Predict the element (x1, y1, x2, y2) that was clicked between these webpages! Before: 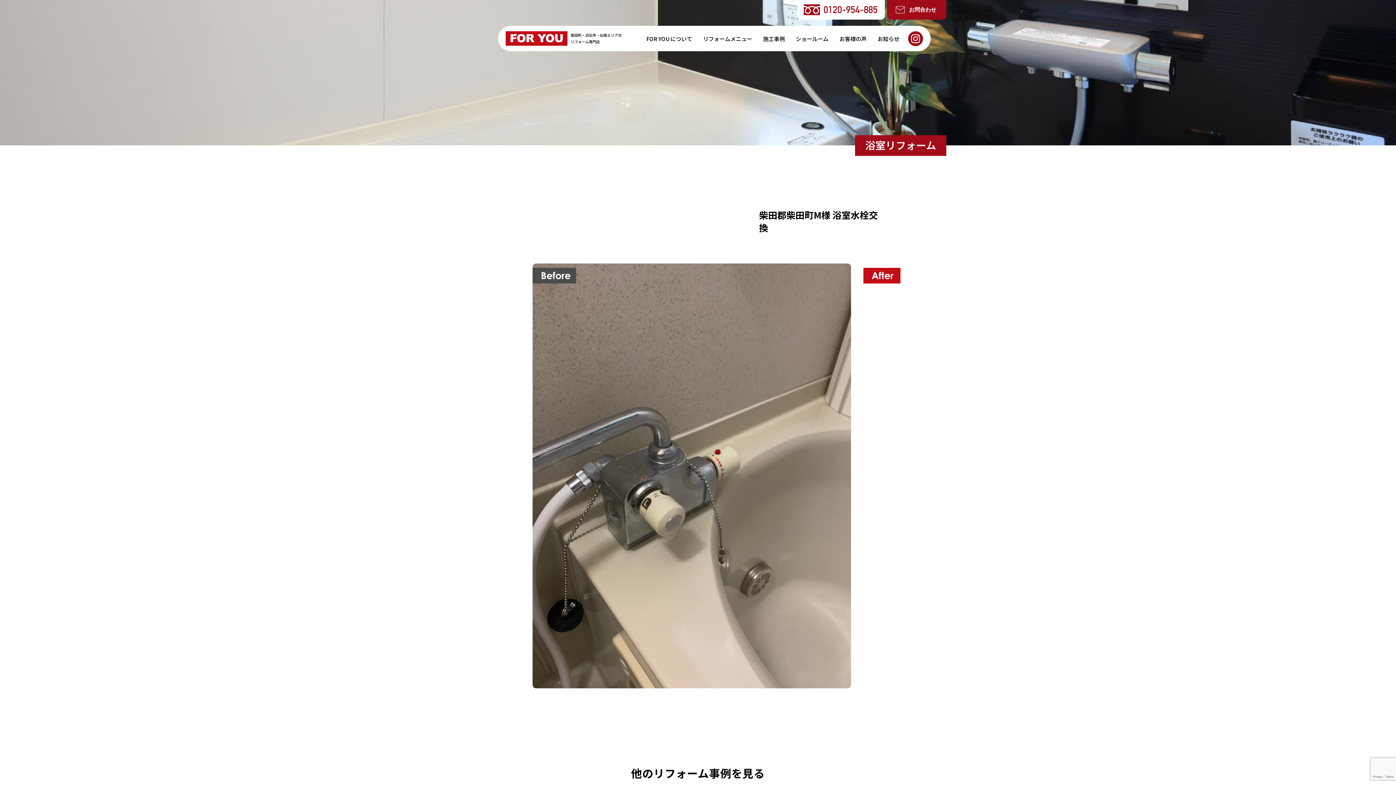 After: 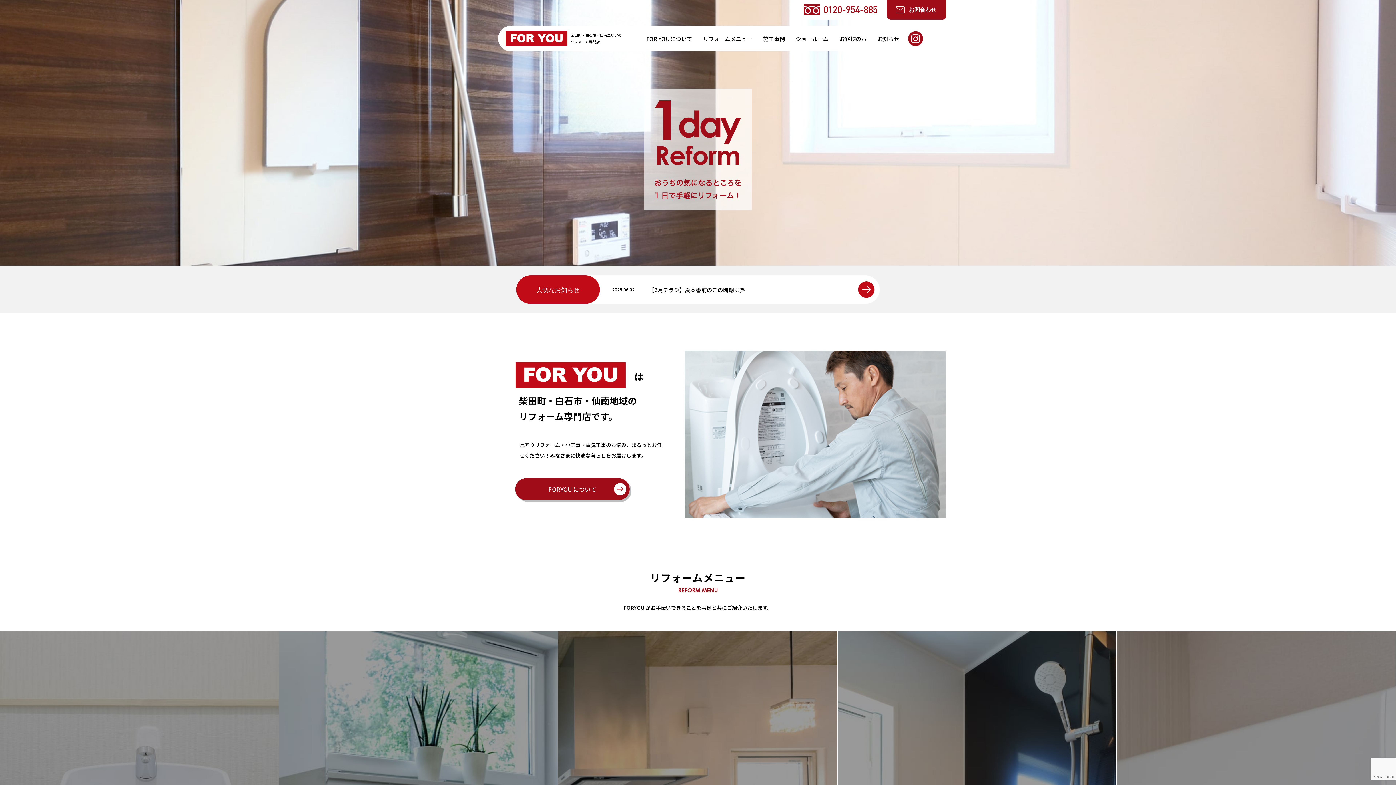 Action: bbox: (505, 31, 567, 45)